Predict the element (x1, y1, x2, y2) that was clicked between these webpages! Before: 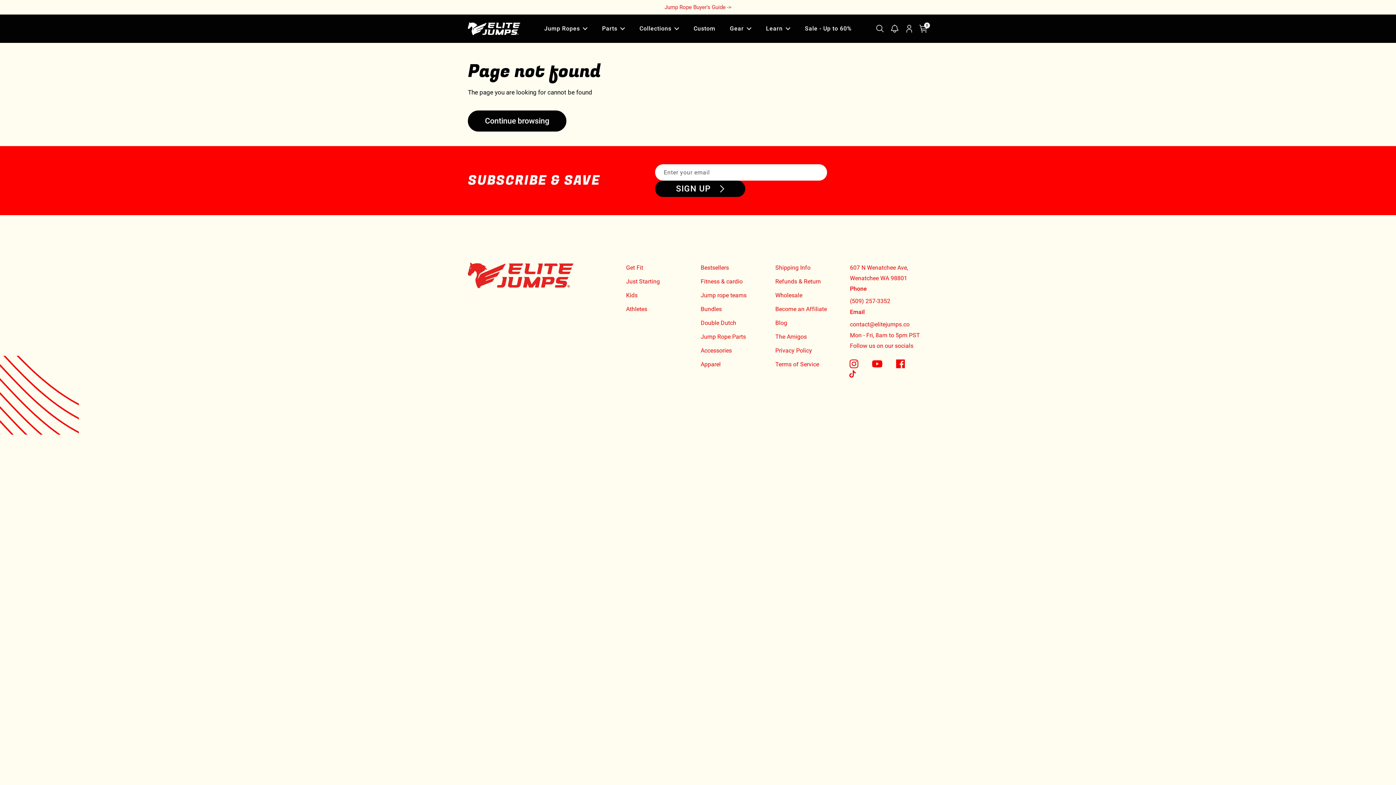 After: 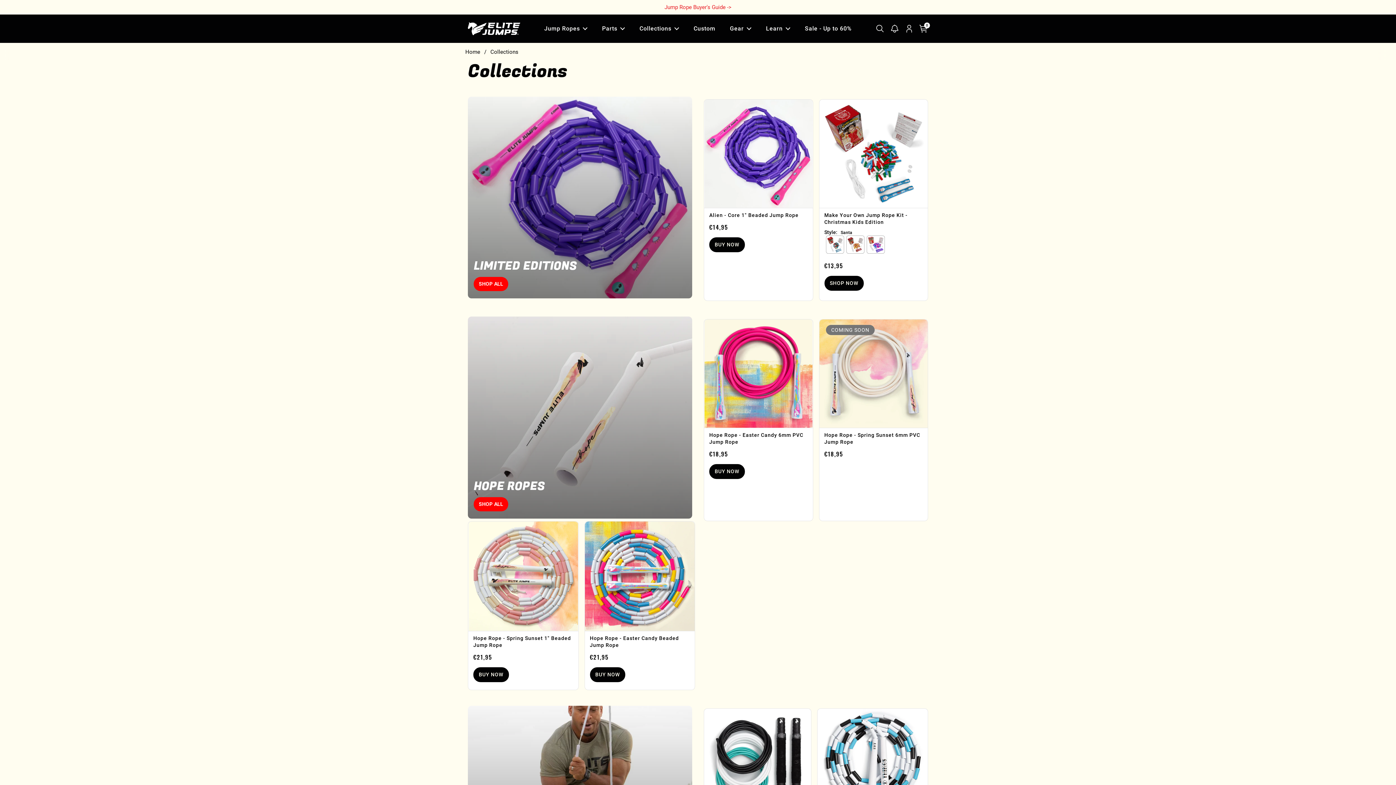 Action: label: Collections bbox: (632, 14, 686, 42)